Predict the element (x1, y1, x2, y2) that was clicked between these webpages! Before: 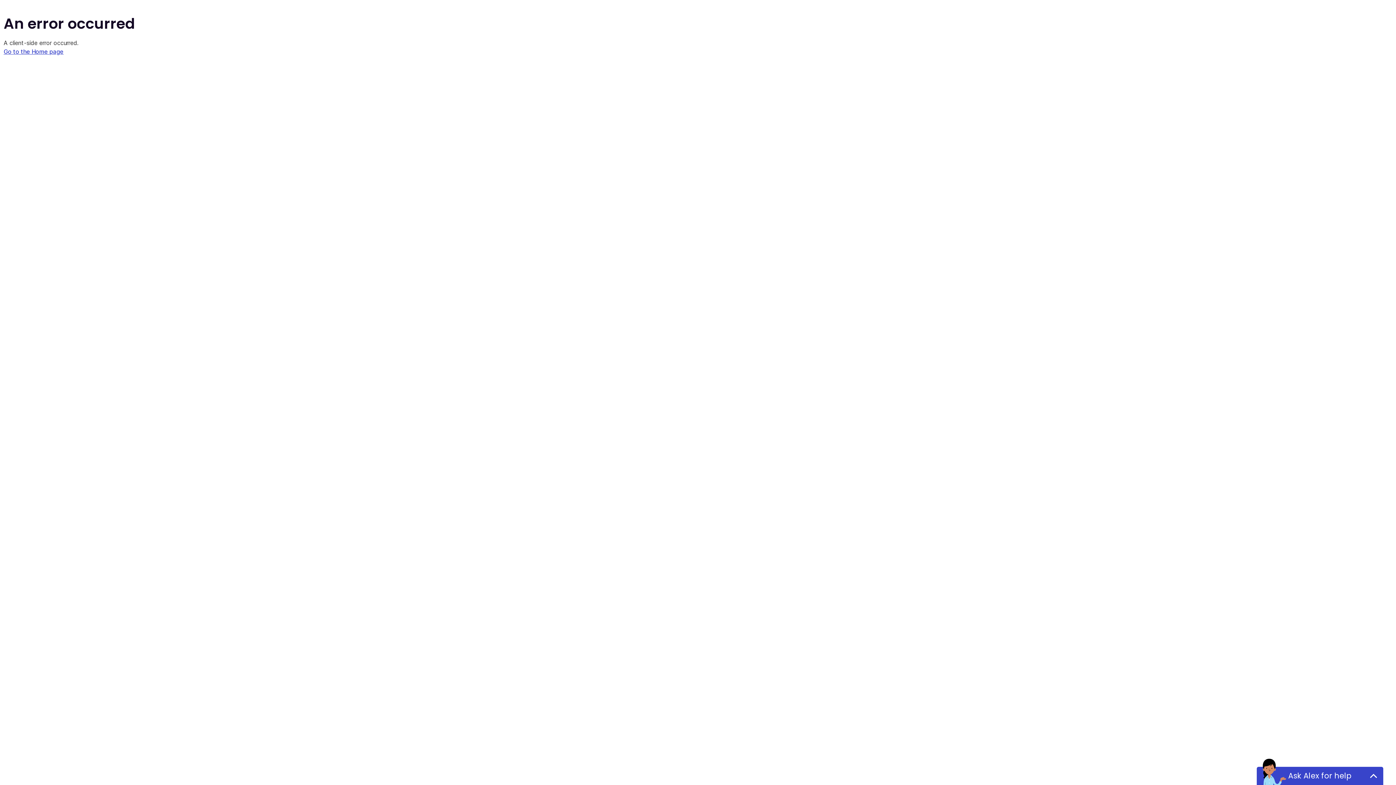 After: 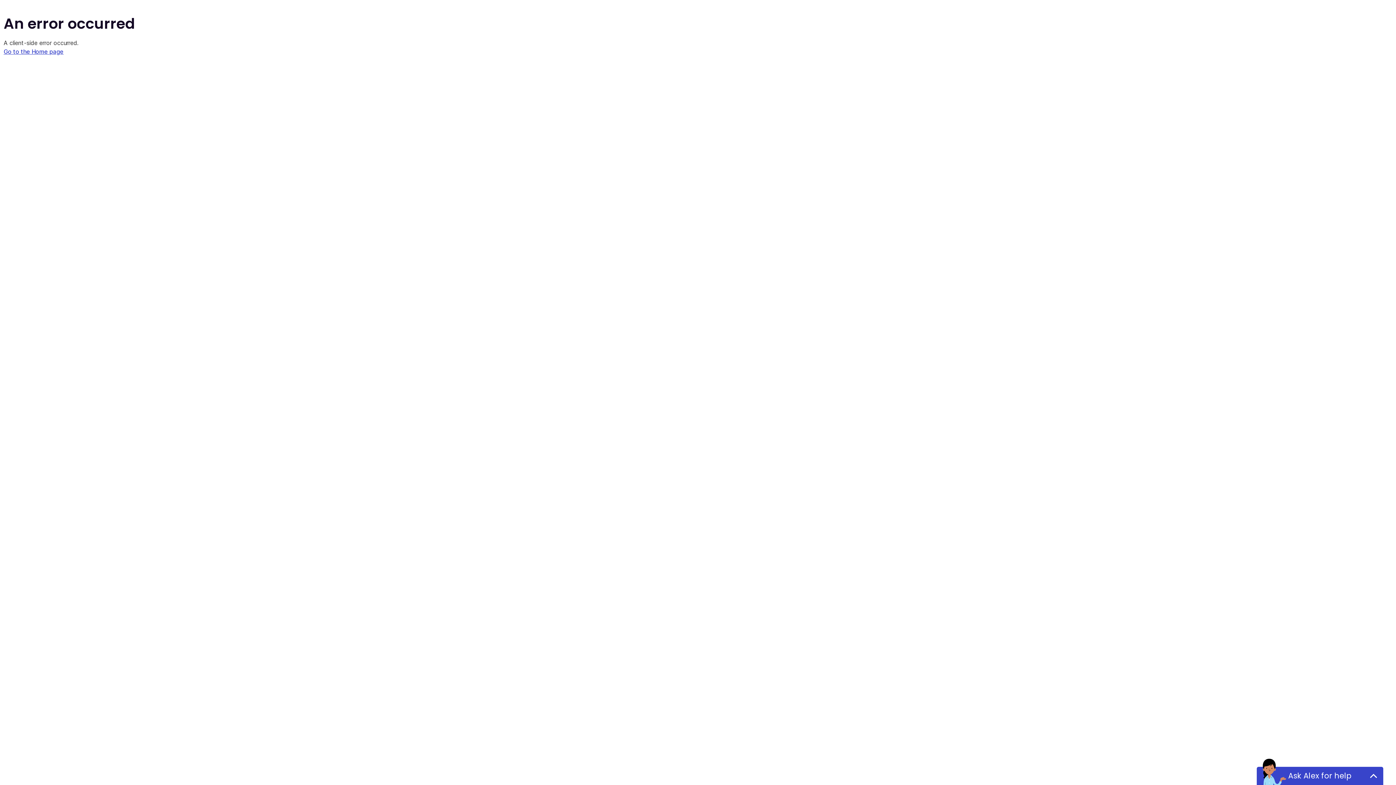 Action: label: Go to the Home page bbox: (3, 48, 63, 55)